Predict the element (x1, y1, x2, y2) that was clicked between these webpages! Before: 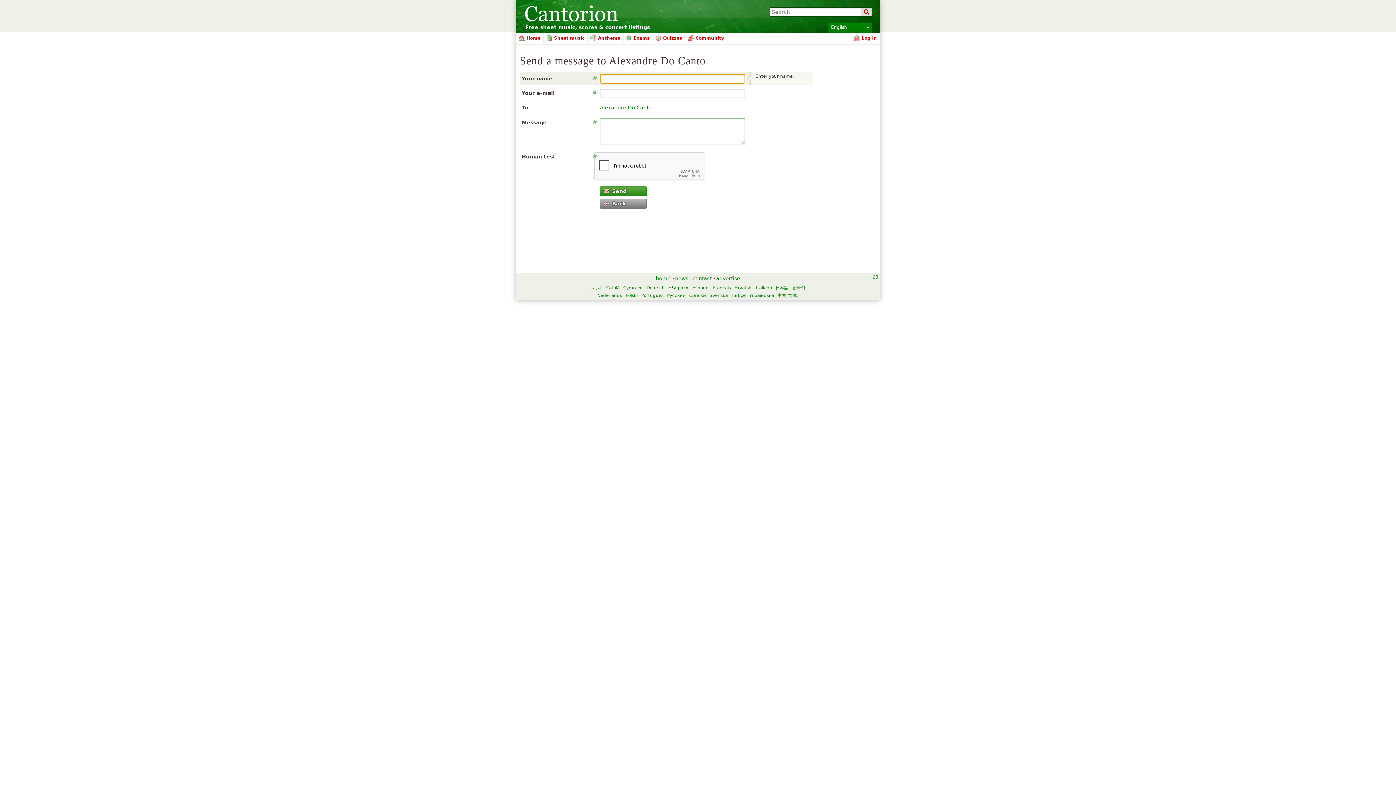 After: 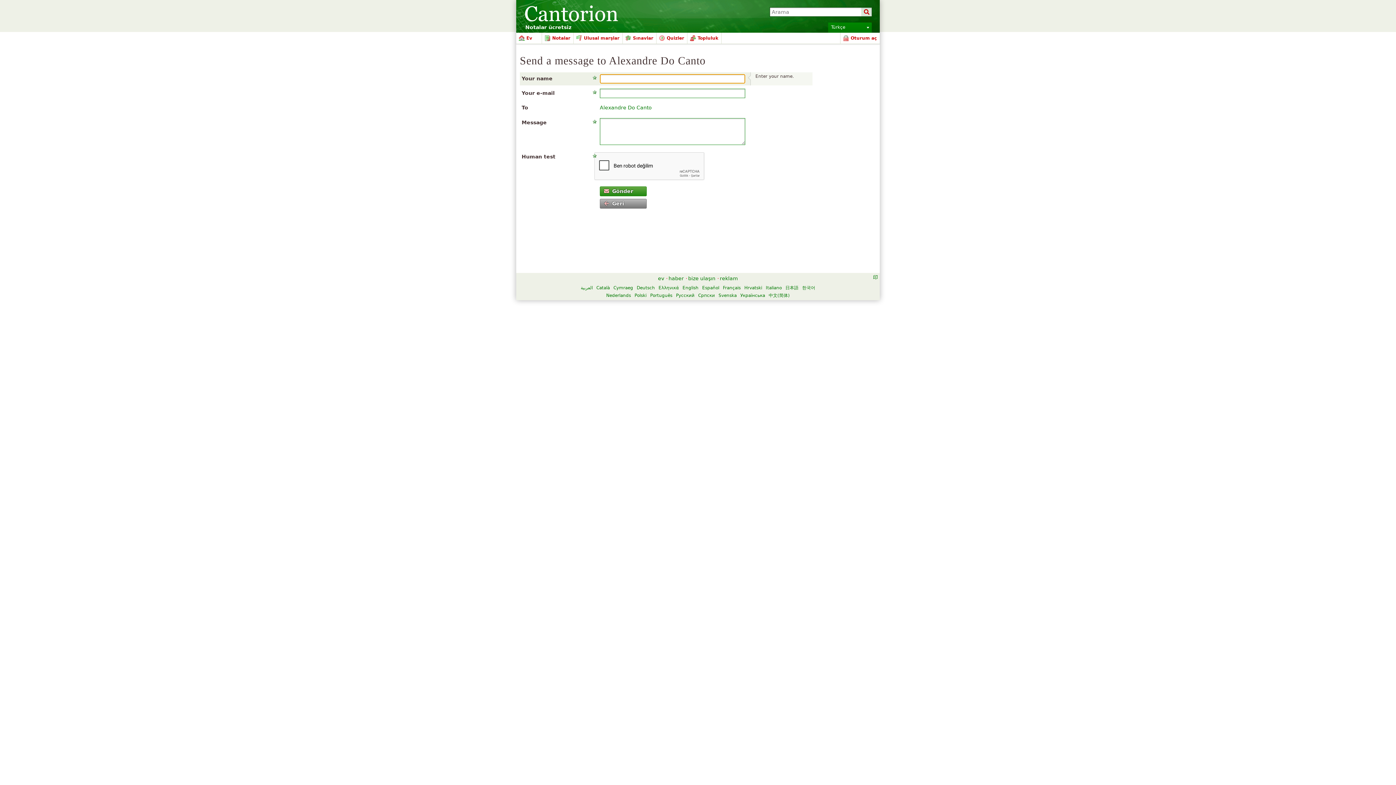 Action: bbox: (731, 293, 745, 298) label: Türkçe